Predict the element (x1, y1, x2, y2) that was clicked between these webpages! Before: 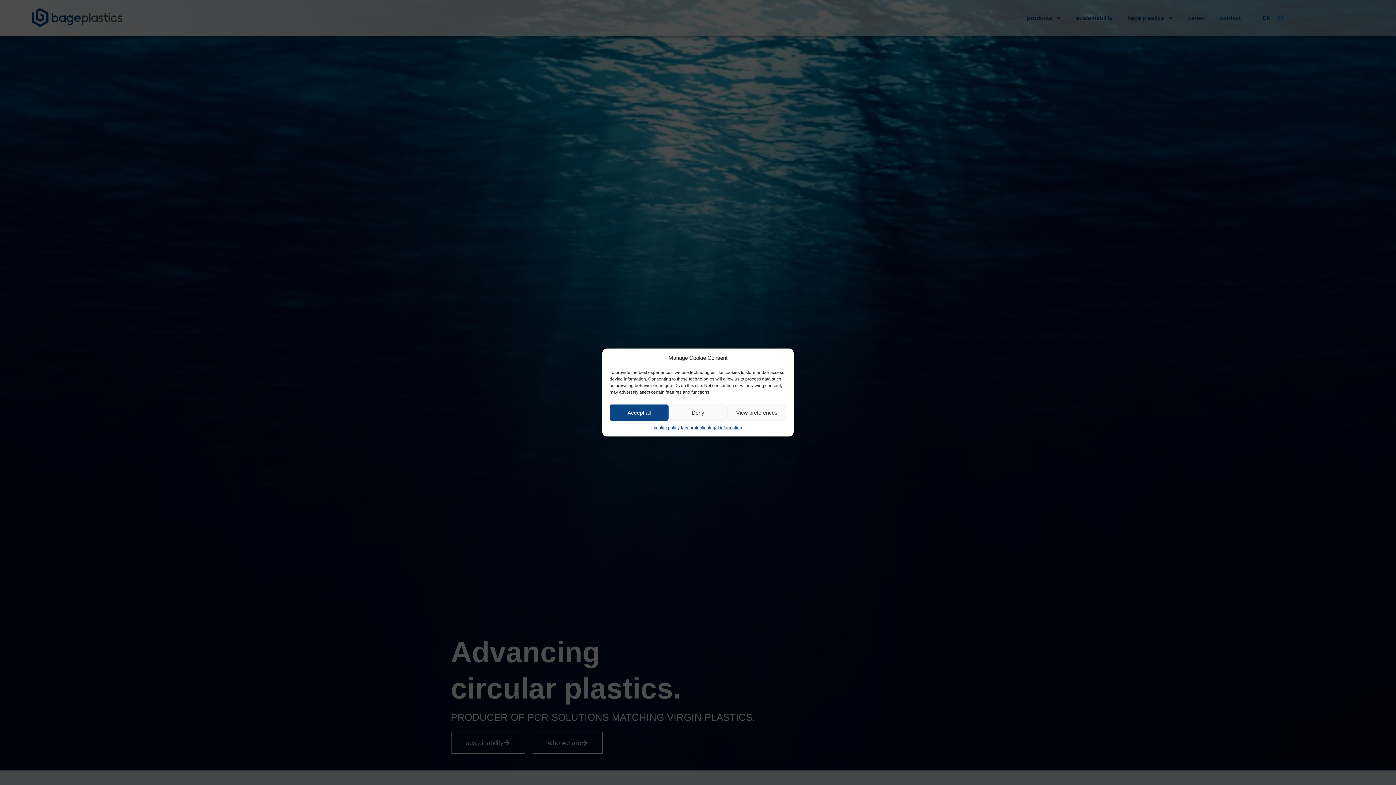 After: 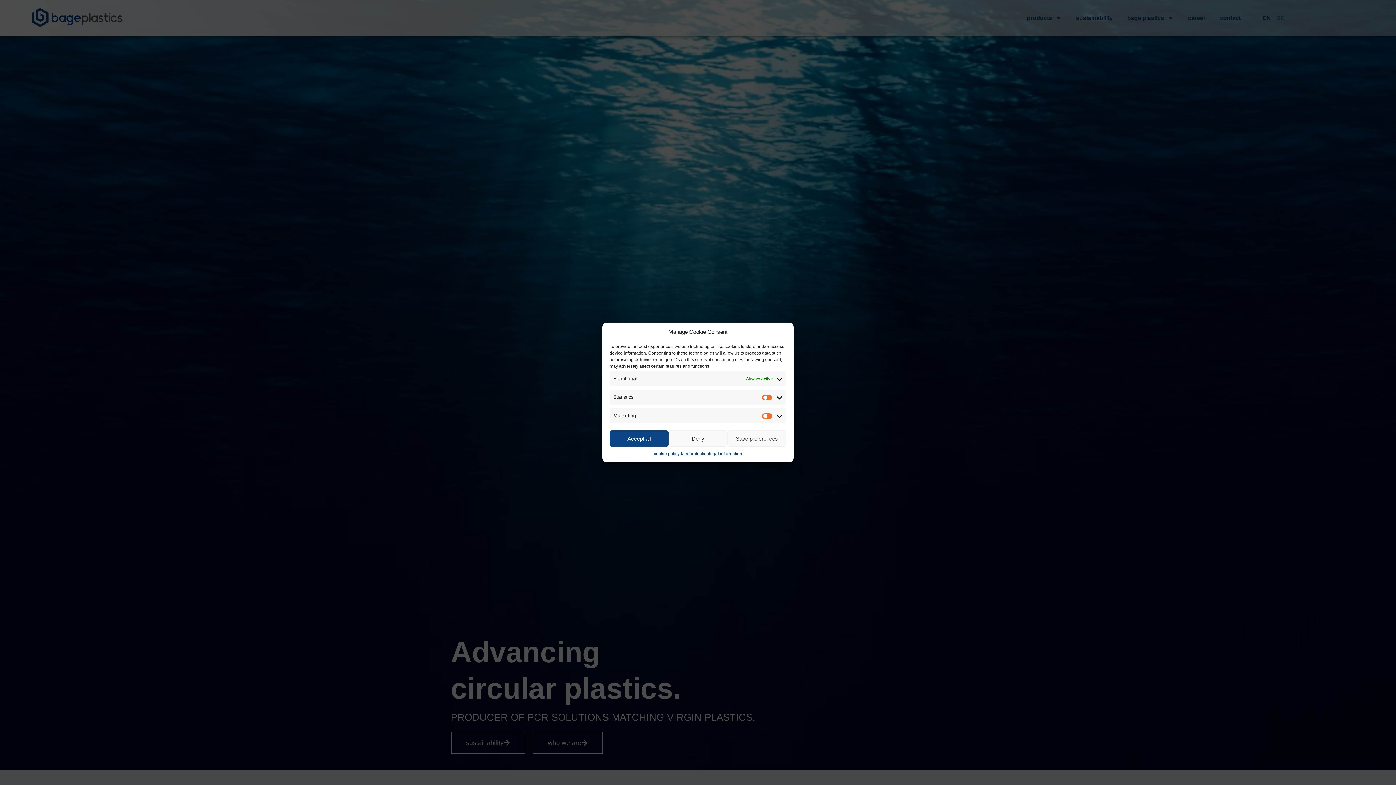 Action: label: View preferences bbox: (727, 404, 786, 421)